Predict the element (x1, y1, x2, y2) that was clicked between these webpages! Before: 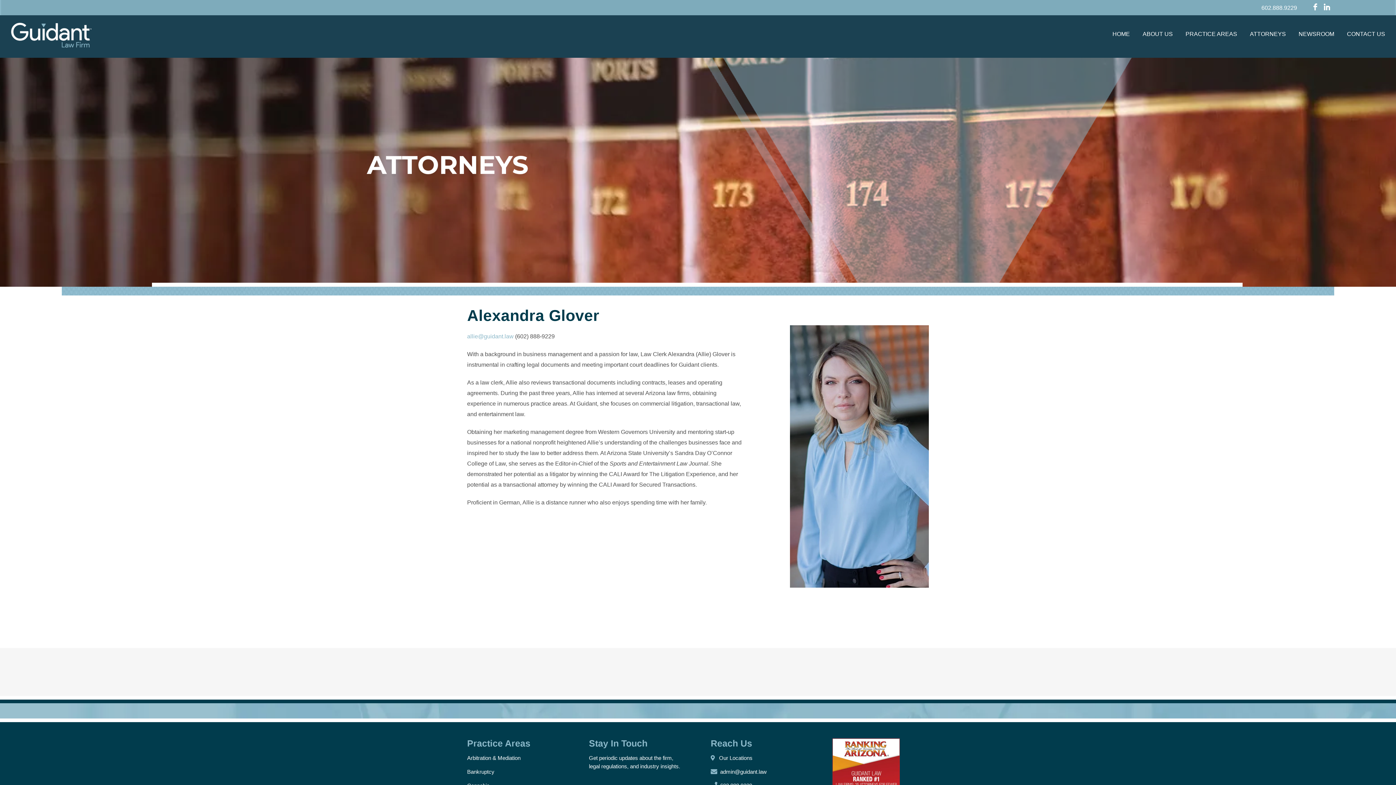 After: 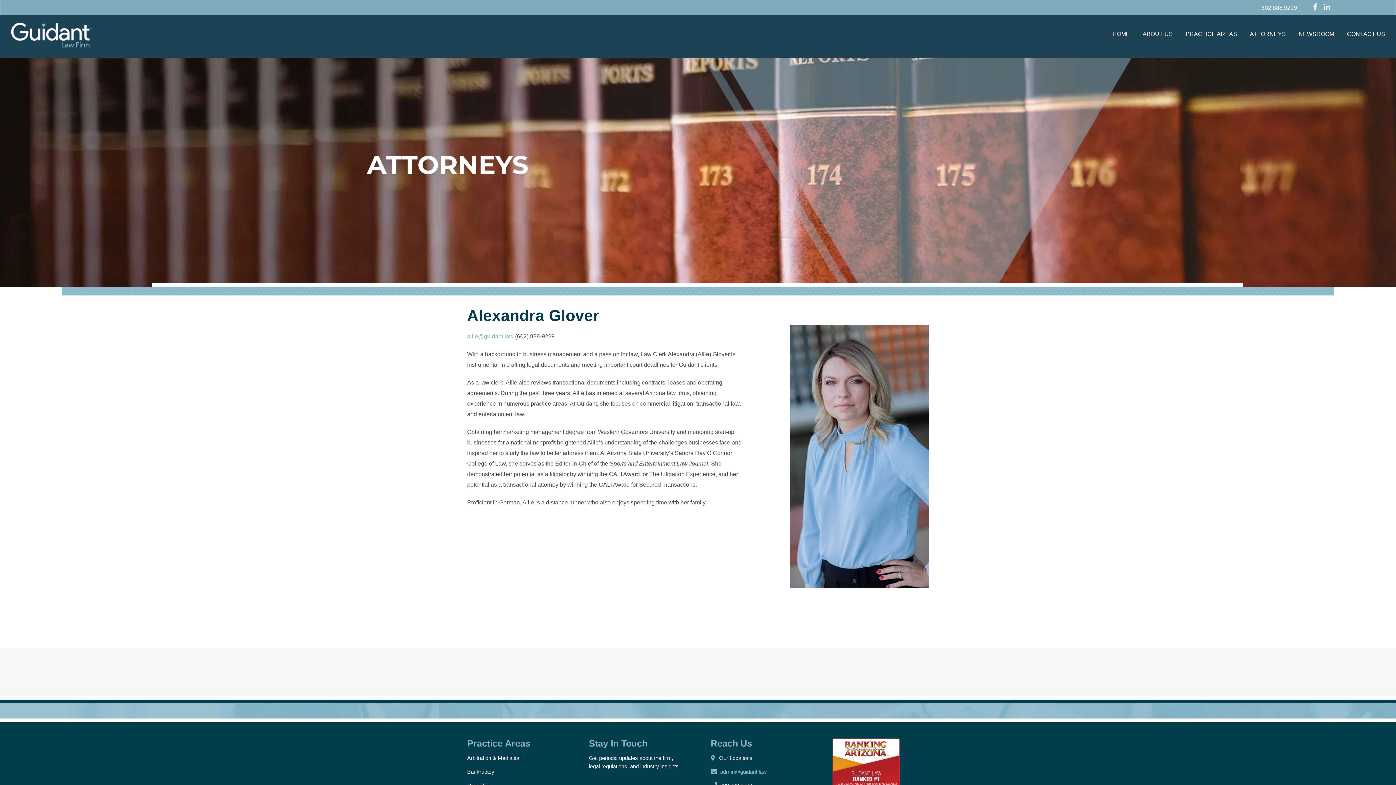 Action: bbox: (720, 769, 766, 775) label: admin@guidant.law